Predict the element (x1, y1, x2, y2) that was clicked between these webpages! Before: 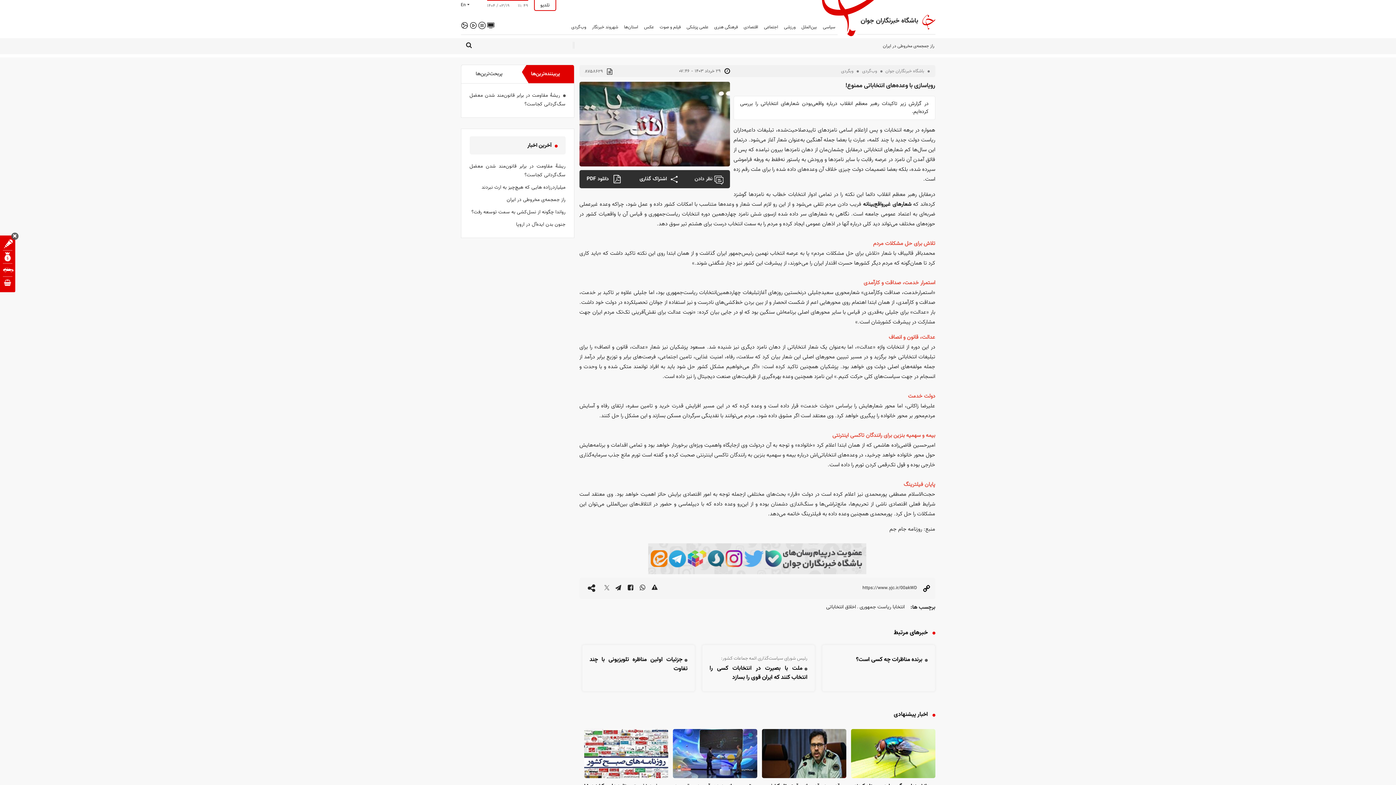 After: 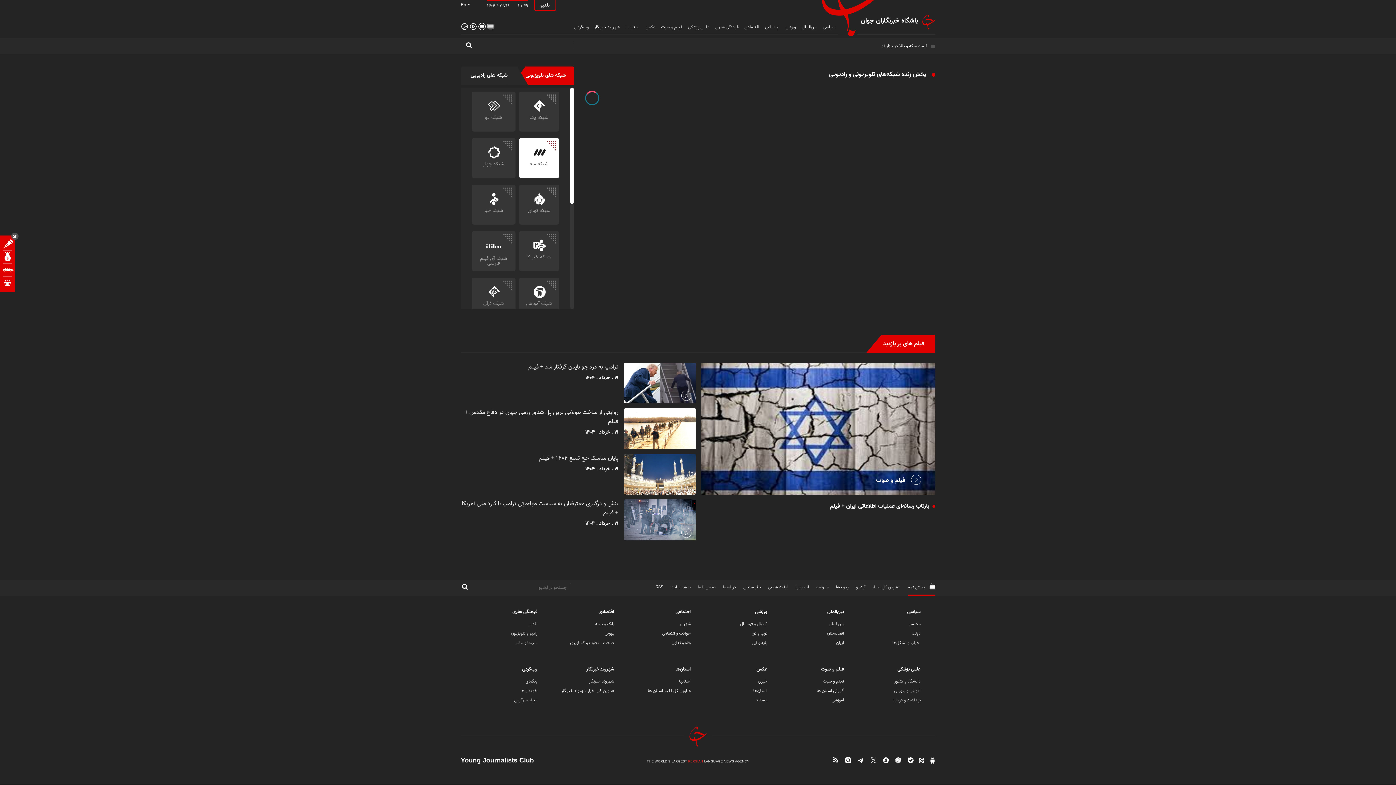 Action: bbox: (487, 21, 494, 29)